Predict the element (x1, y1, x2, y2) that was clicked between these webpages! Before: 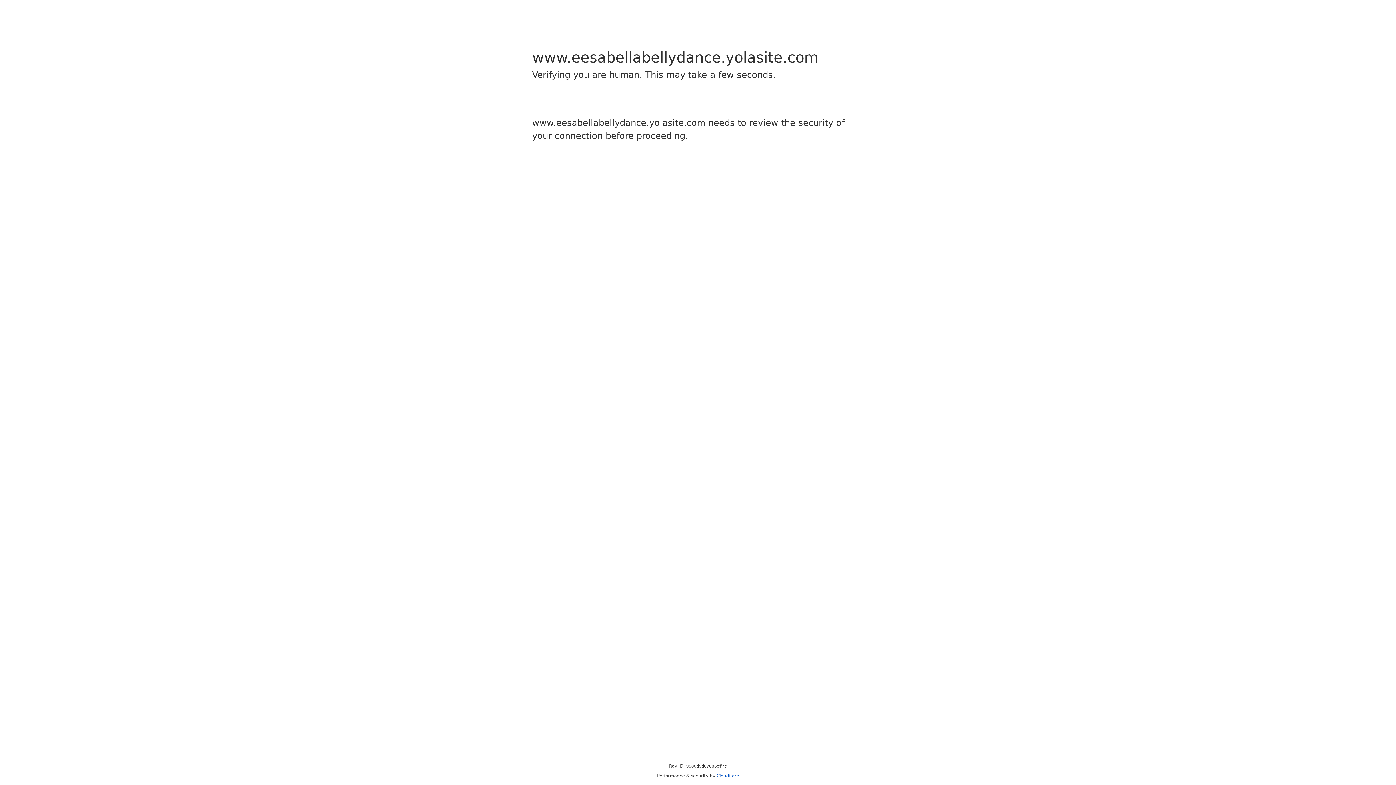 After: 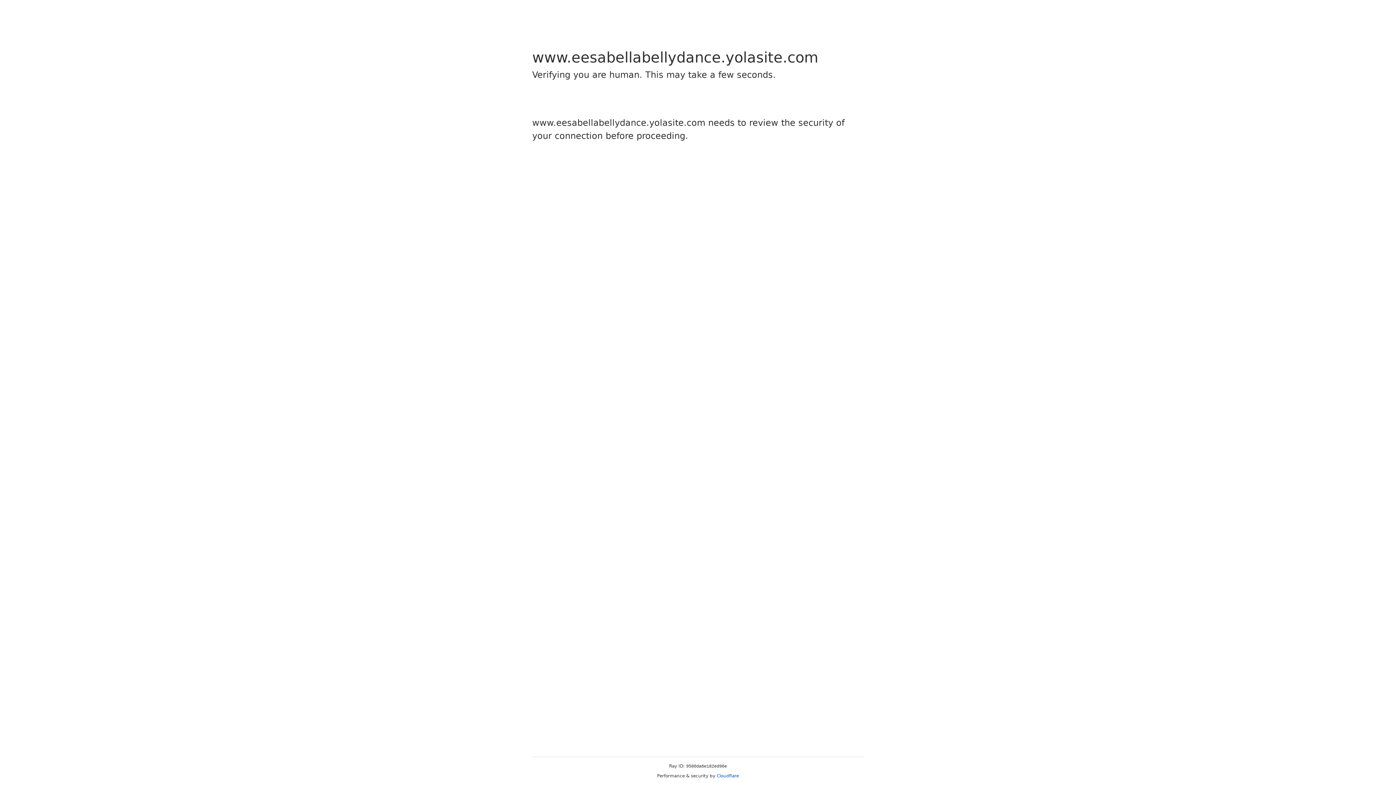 Action: label: Cloudflare bbox: (716, 773, 739, 778)